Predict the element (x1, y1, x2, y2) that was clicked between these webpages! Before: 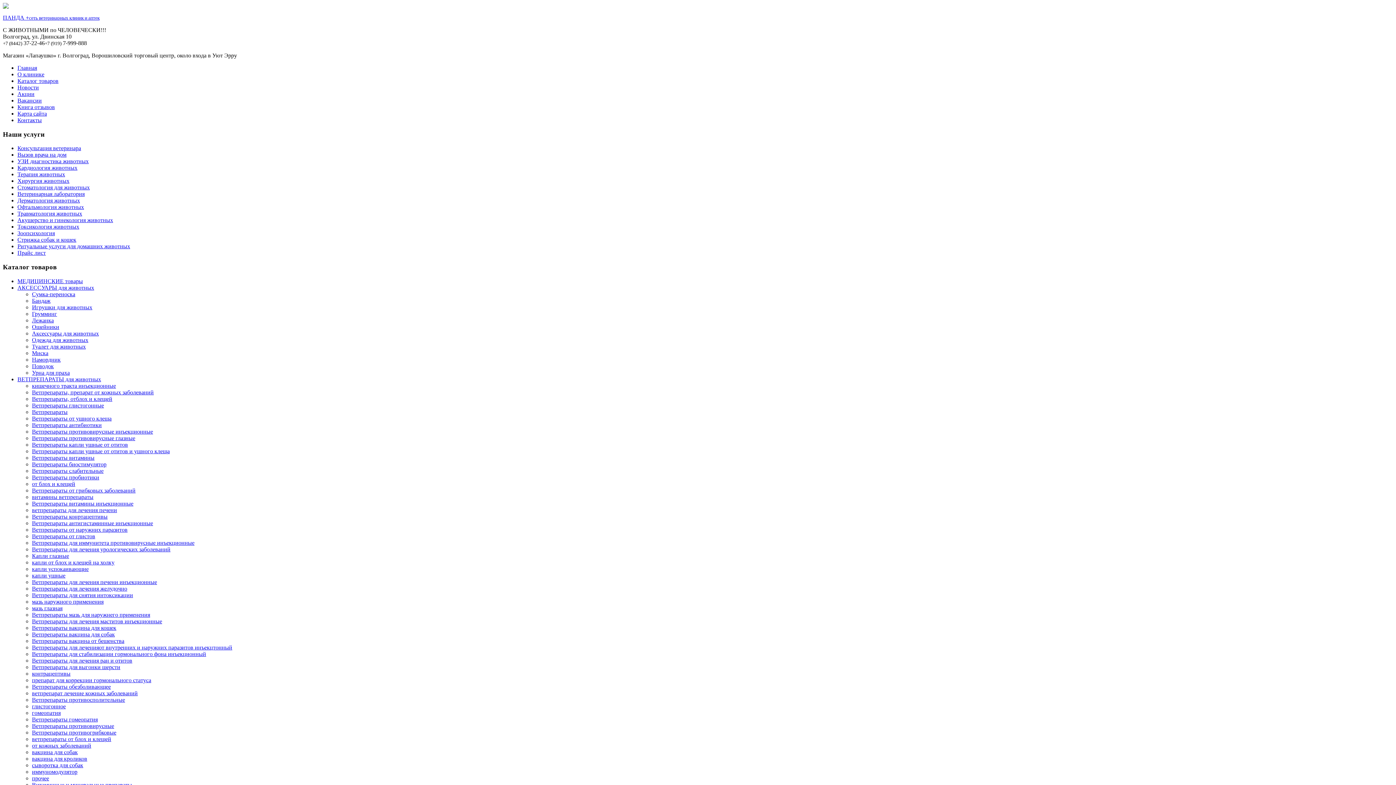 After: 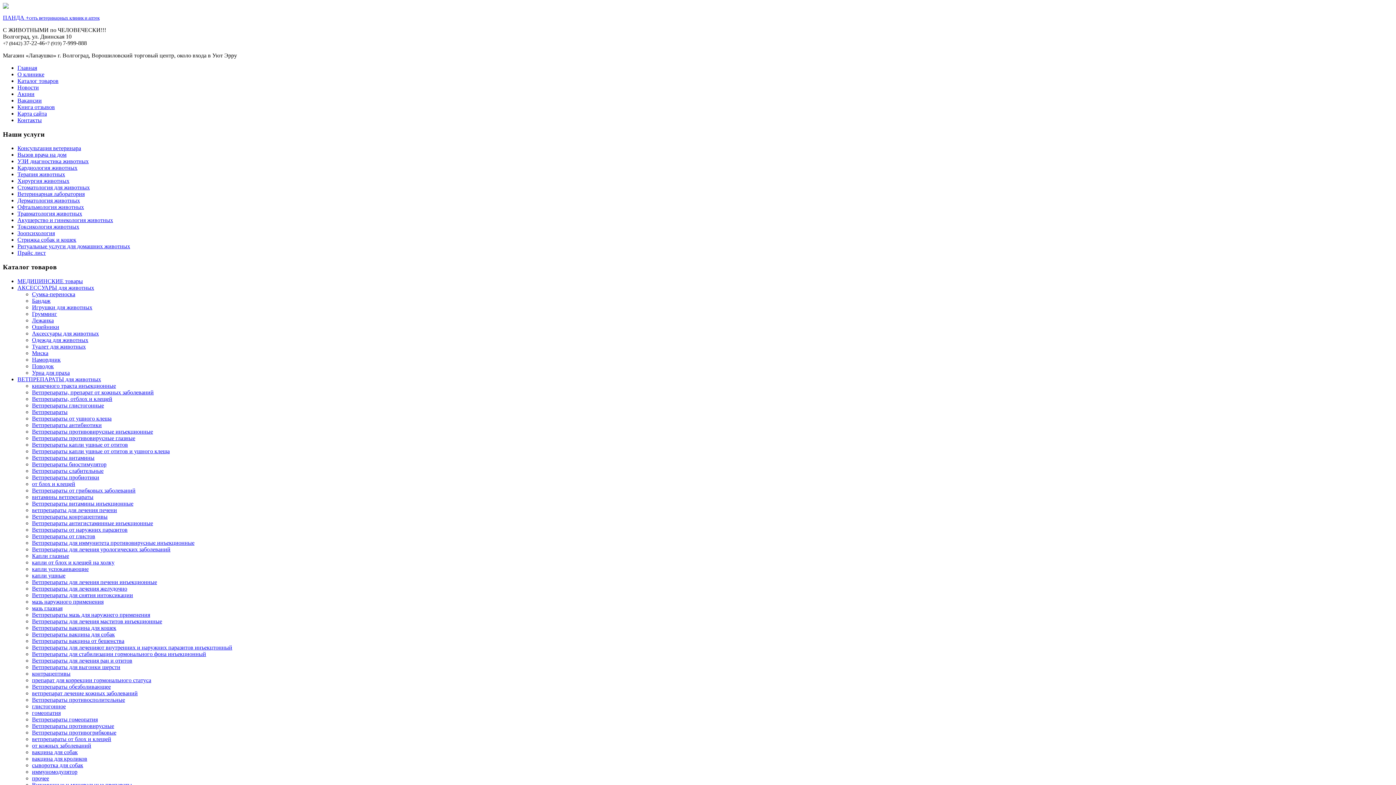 Action: label: Одежда для животных bbox: (32, 337, 88, 343)